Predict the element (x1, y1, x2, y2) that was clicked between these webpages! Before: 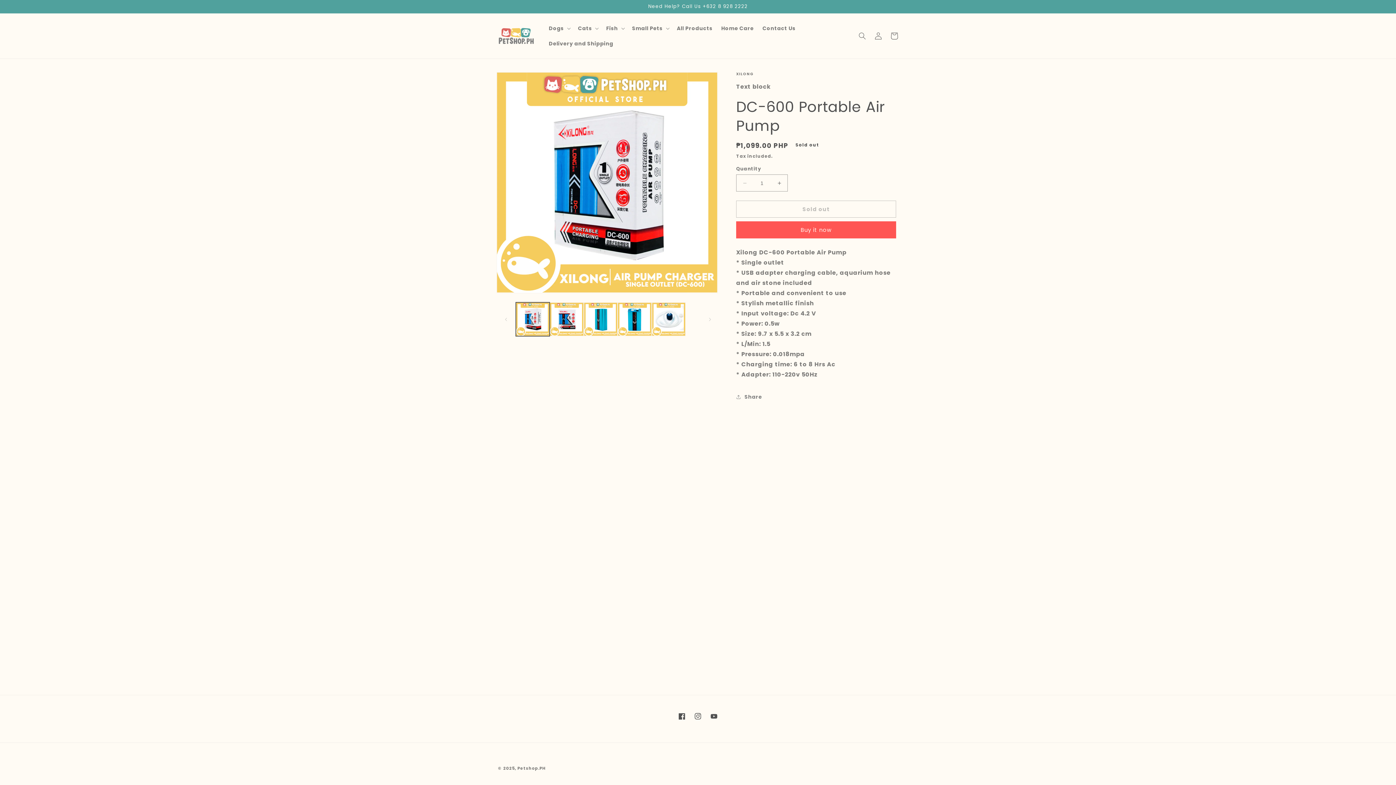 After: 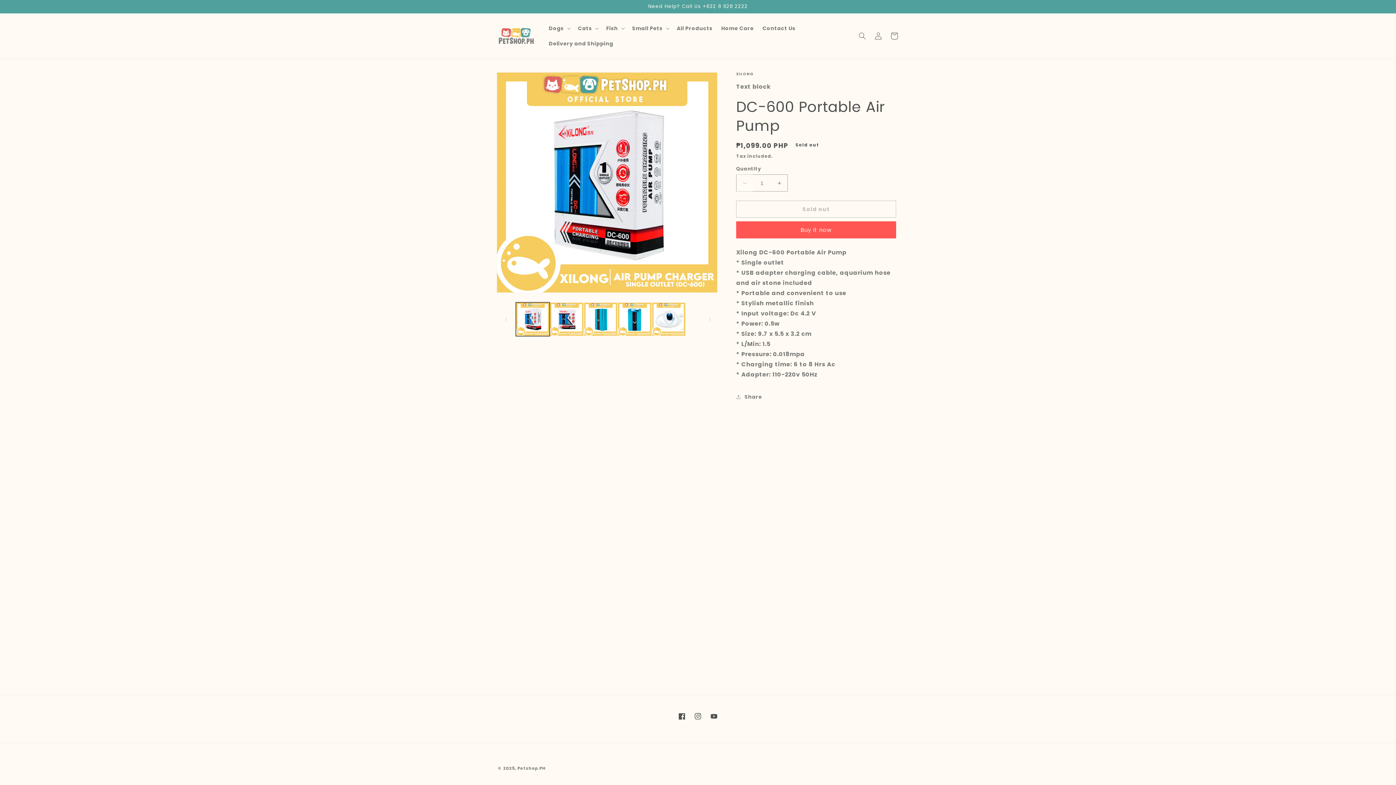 Action: bbox: (736, 174, 753, 191) label: Decrease quantity for DC-600 Portable Air Pump